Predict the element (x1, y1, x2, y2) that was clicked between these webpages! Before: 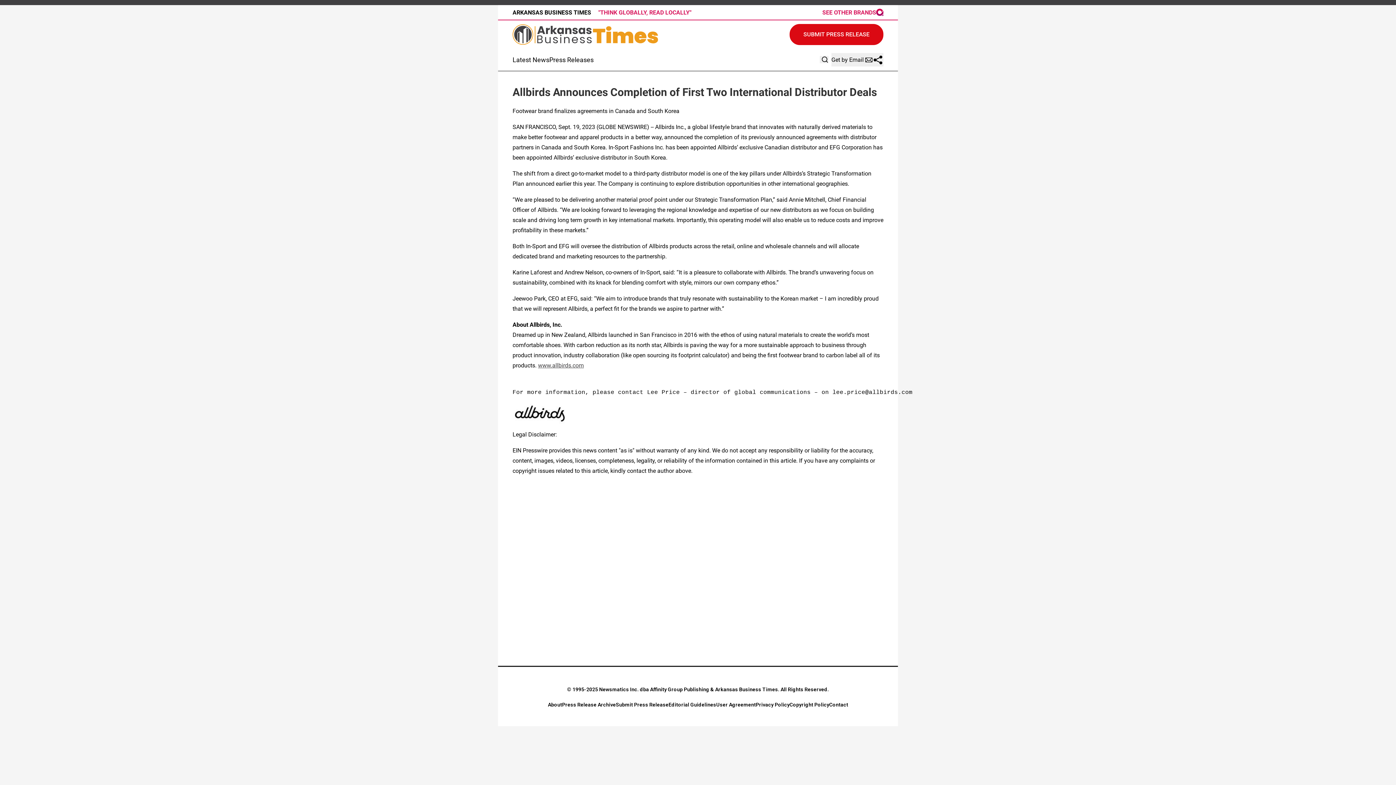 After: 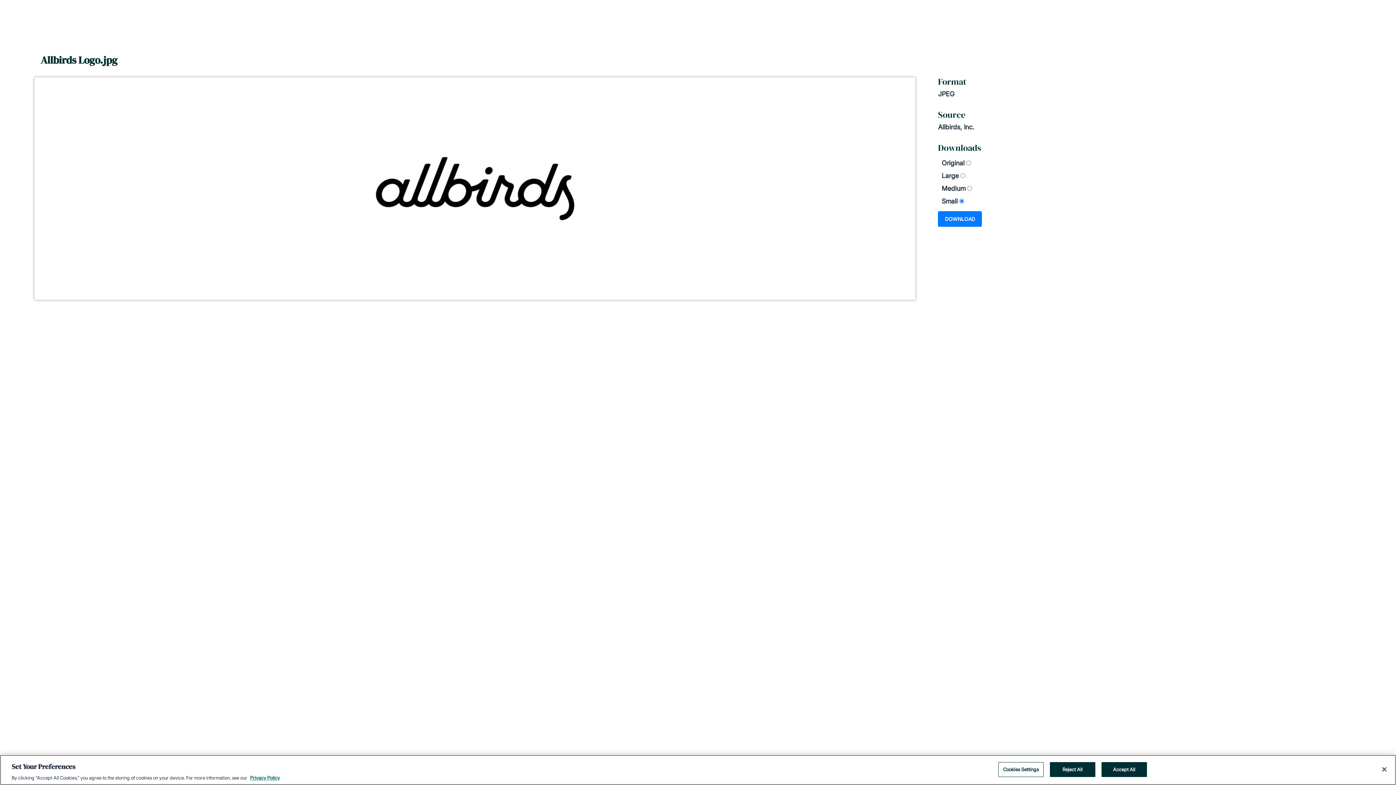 Action: bbox: (512, 403, 883, 424)